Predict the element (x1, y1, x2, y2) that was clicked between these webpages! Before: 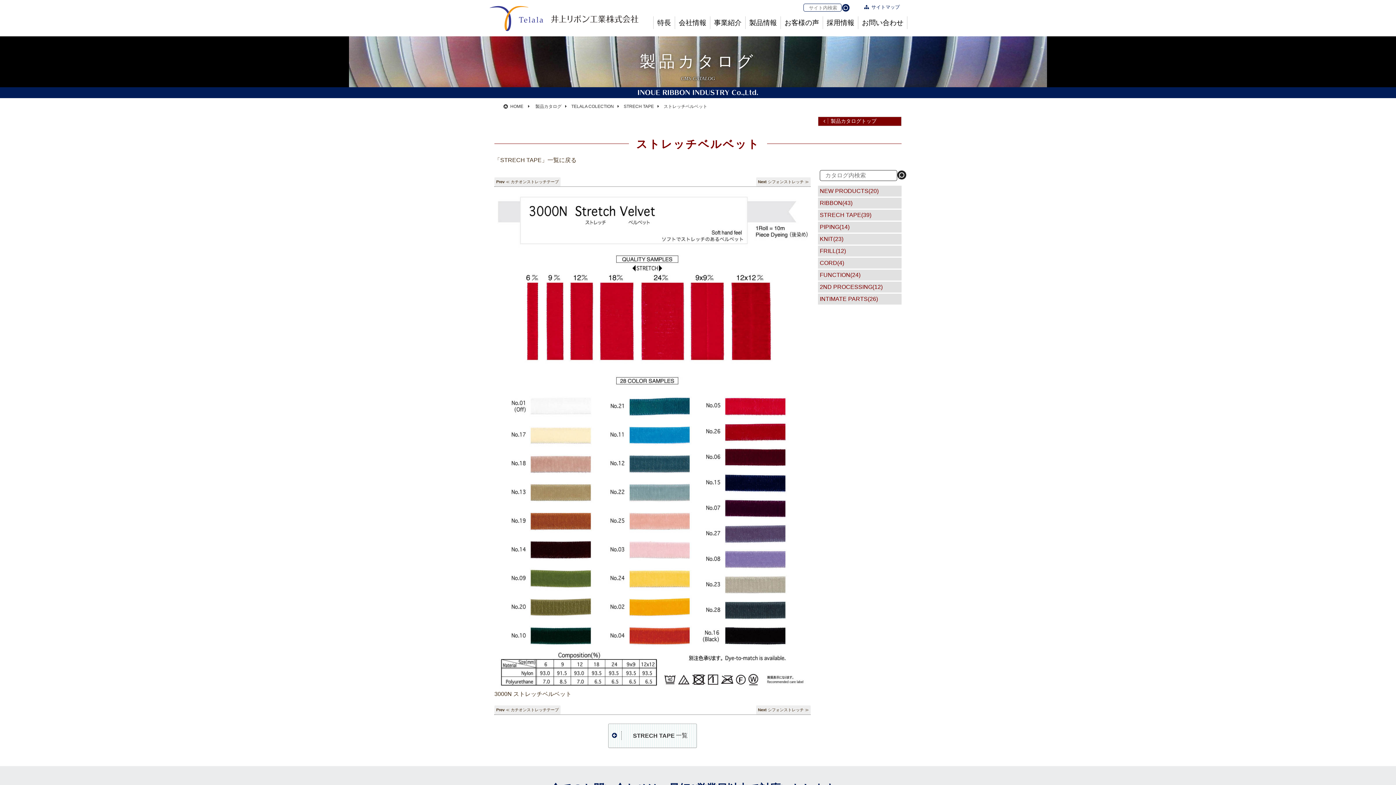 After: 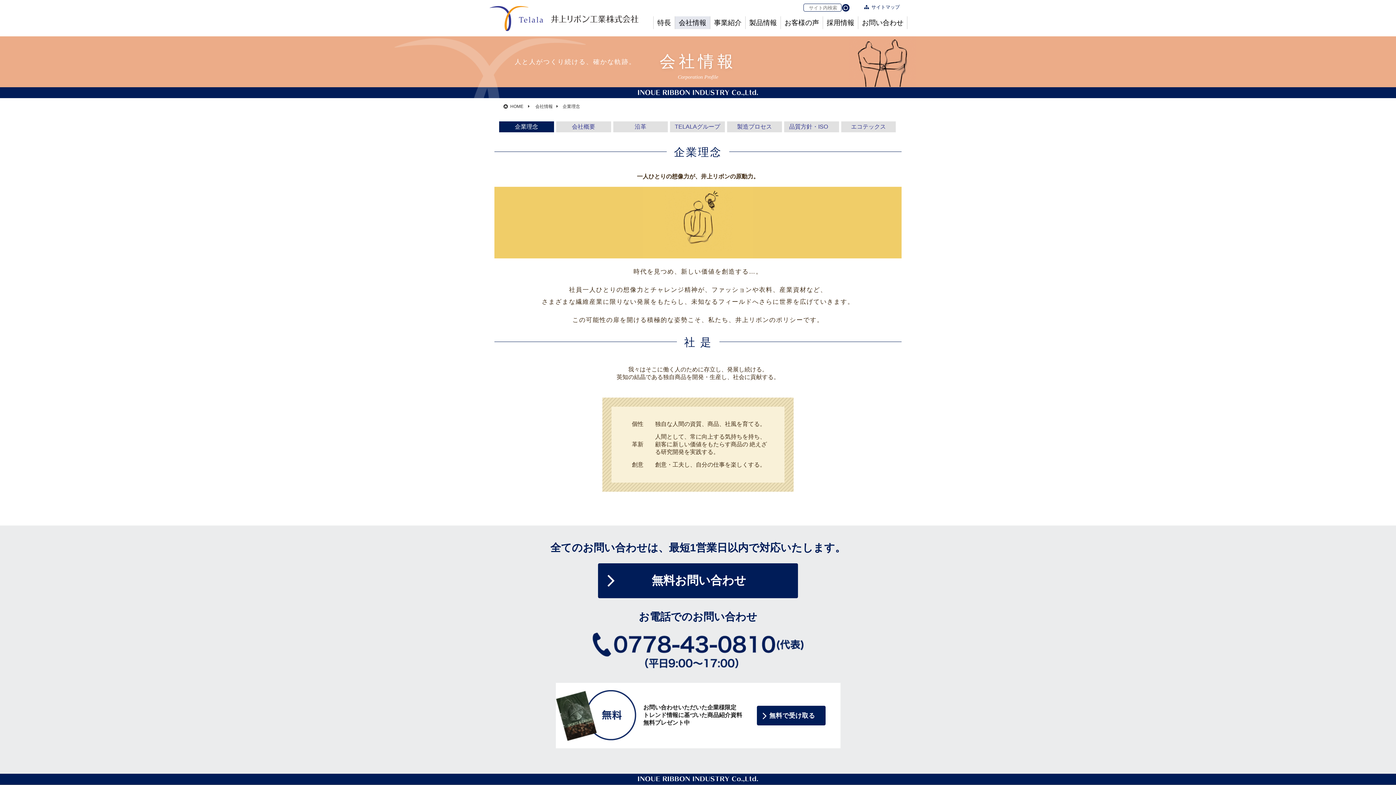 Action: label: 会社情報 bbox: (675, 16, 710, 29)